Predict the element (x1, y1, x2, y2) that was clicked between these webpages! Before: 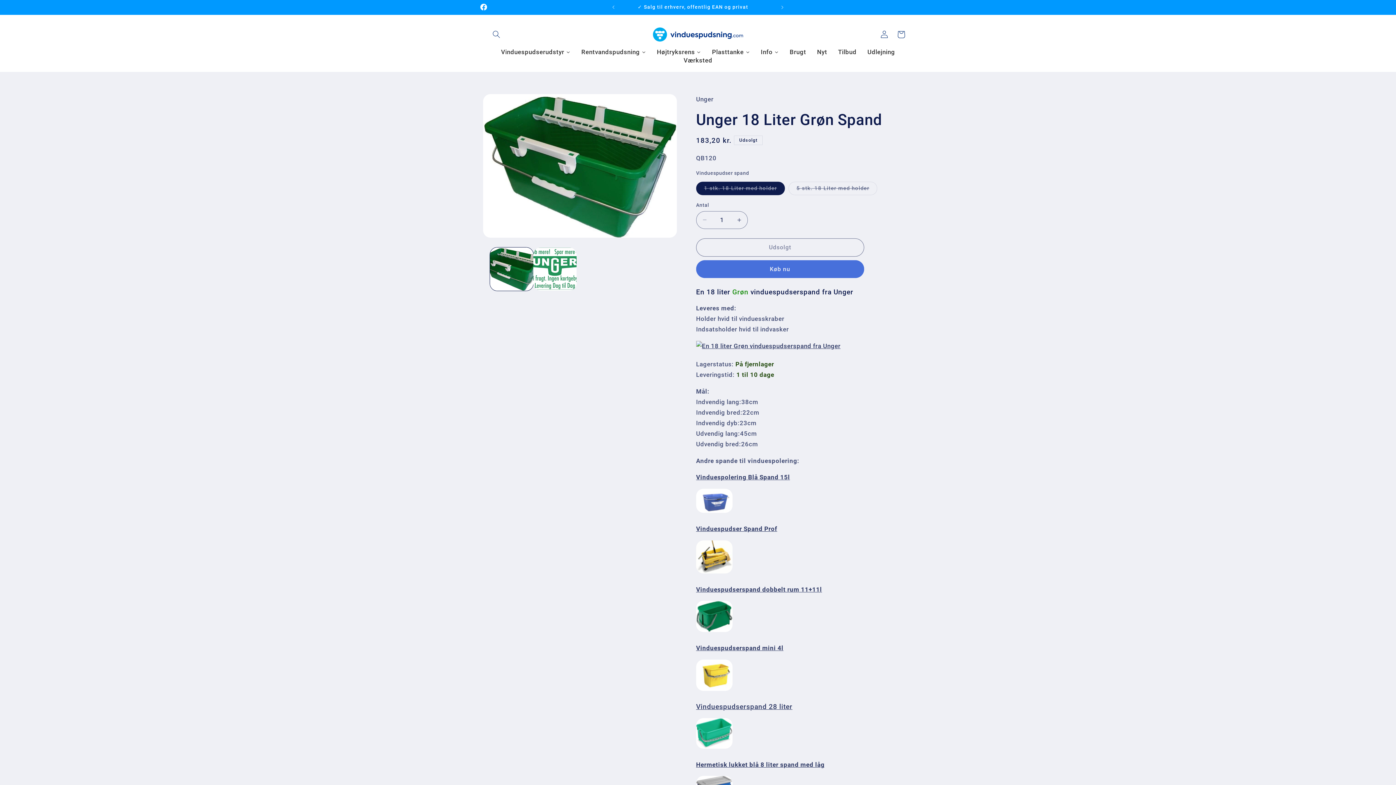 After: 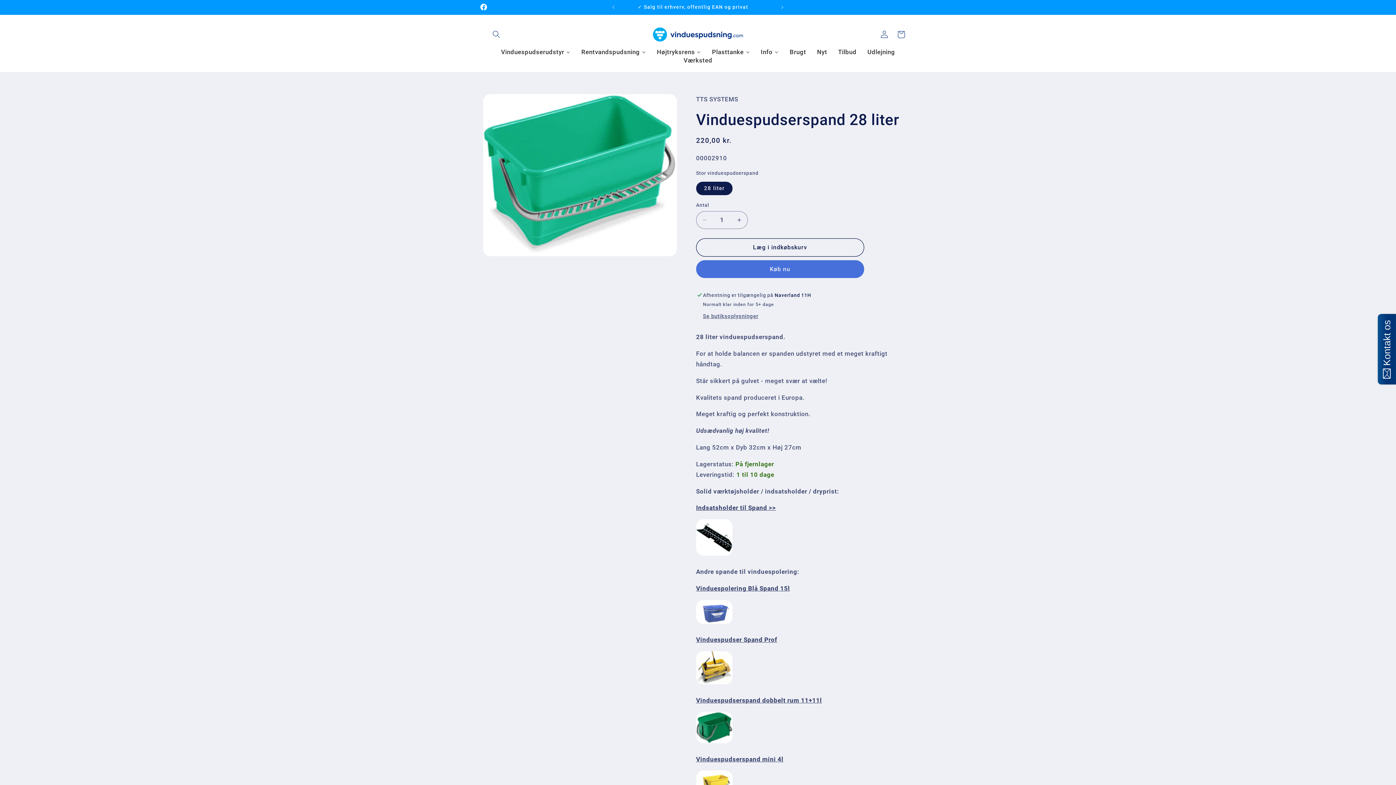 Action: bbox: (696, 744, 732, 751)